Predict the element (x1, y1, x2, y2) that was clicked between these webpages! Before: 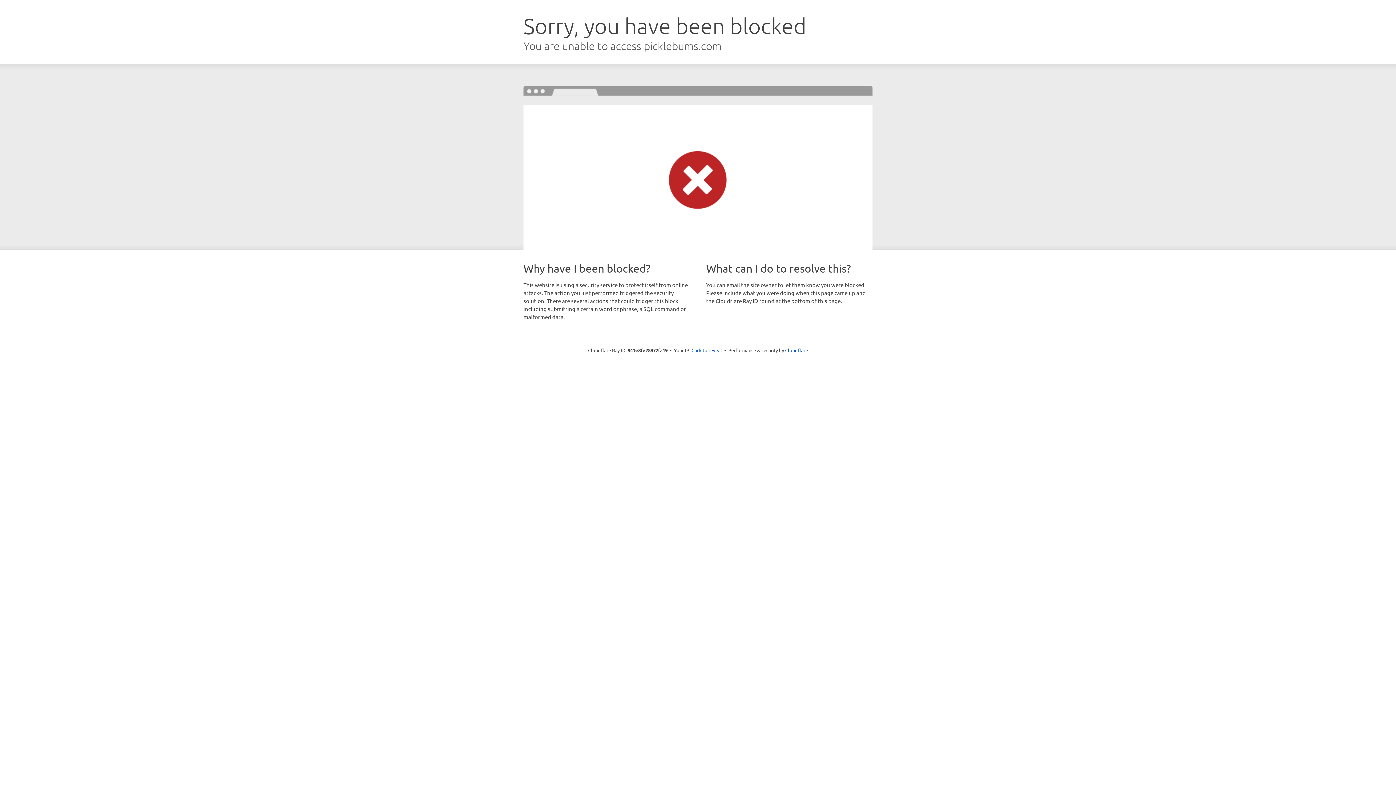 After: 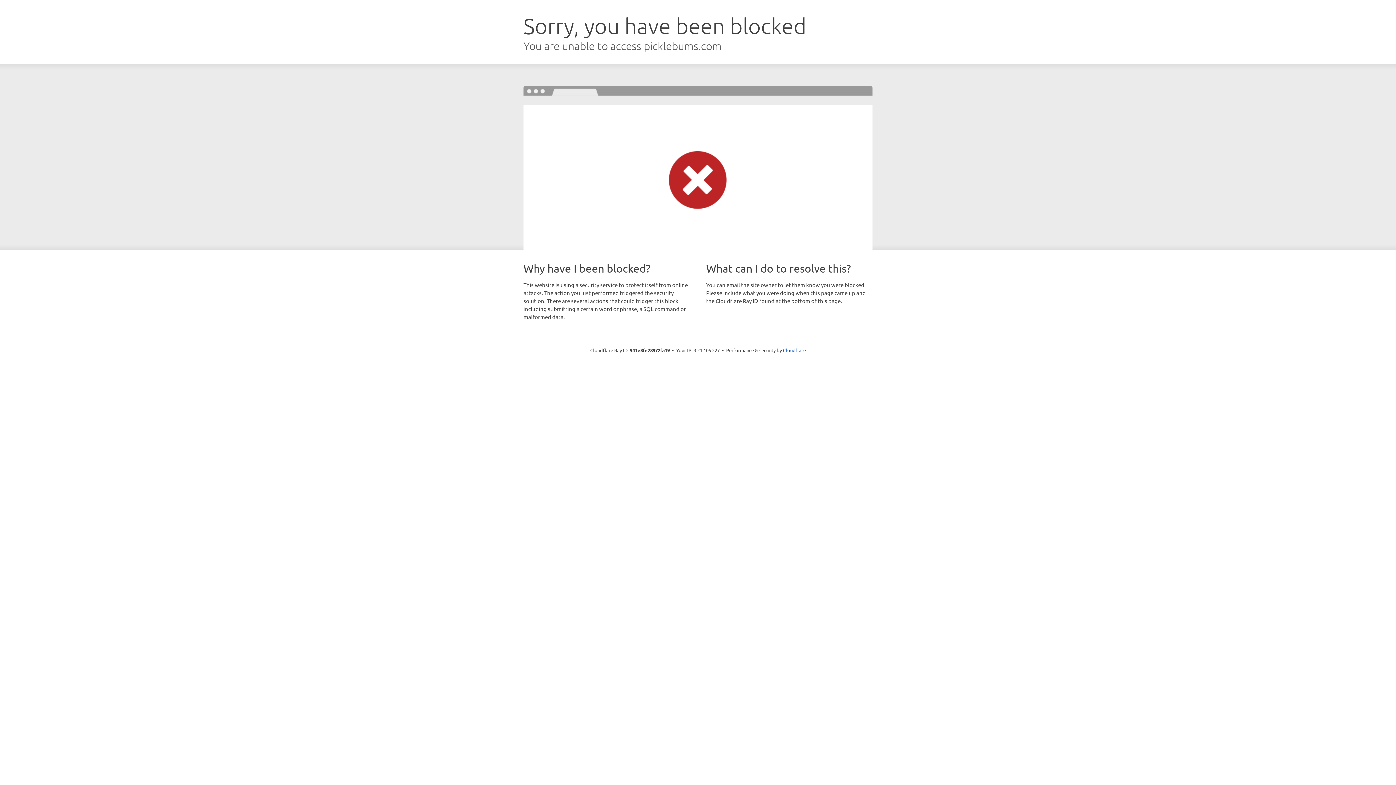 Action: bbox: (691, 346, 722, 353) label: Click to reveal